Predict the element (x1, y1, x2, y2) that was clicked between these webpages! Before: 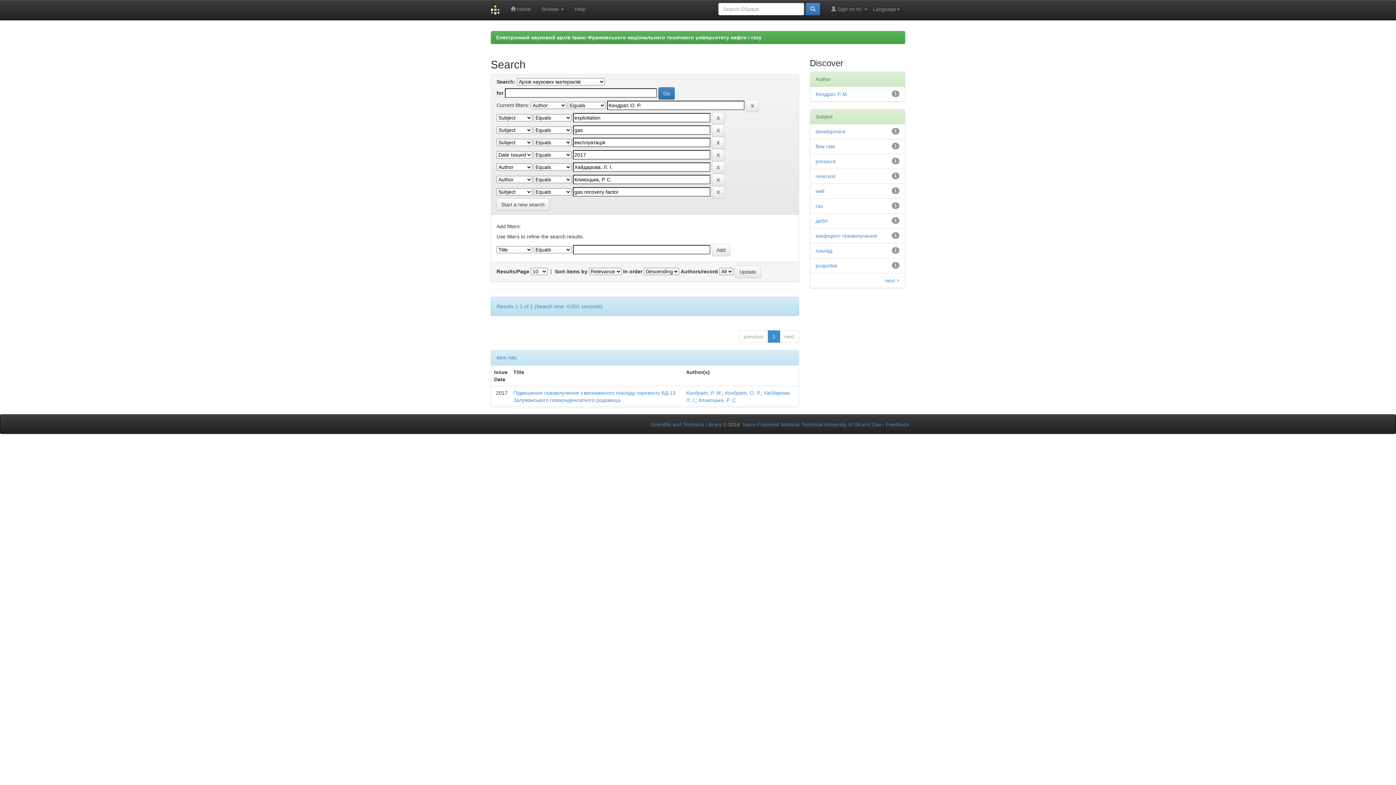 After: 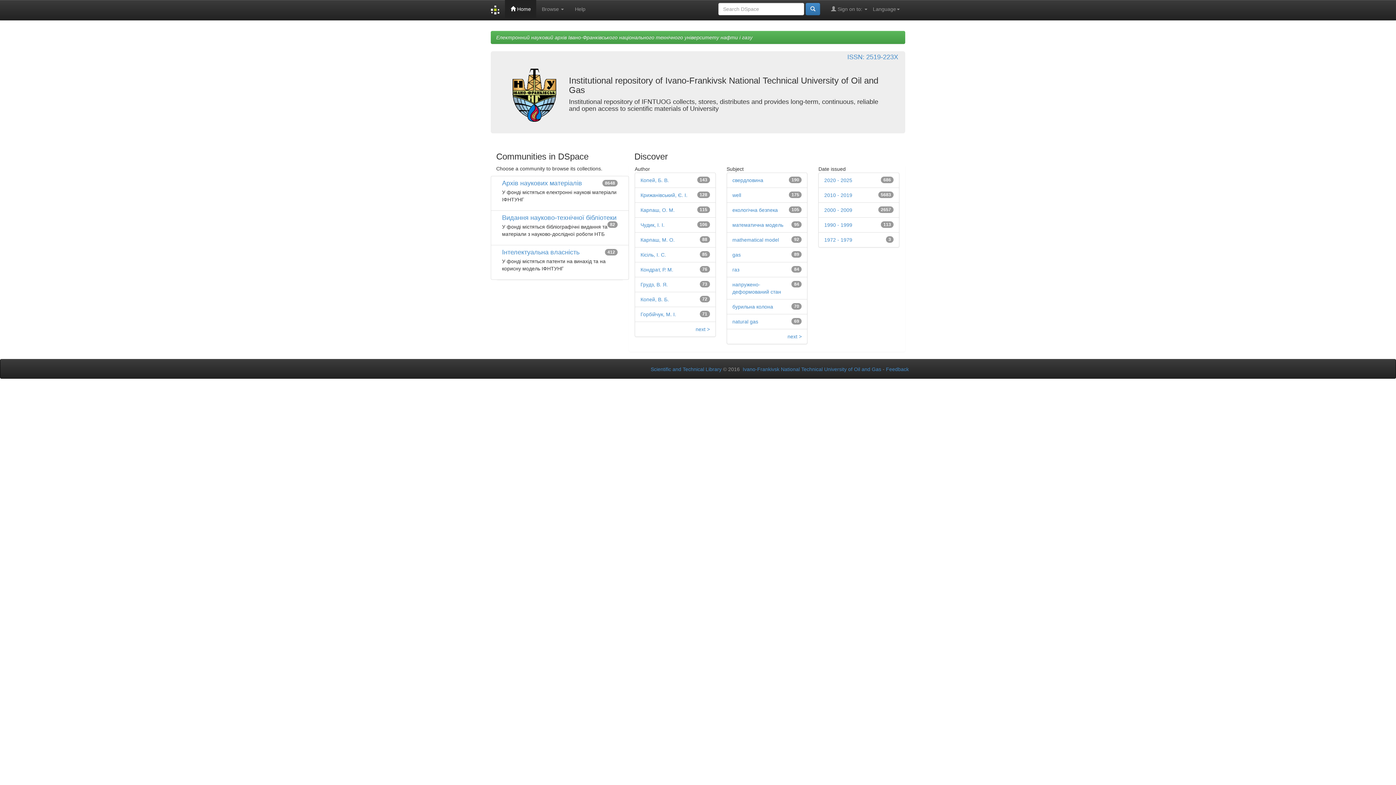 Action: label: Електронний науковий архів Івано-Франківського національного технічного університету нафти і газу bbox: (496, 34, 761, 40)